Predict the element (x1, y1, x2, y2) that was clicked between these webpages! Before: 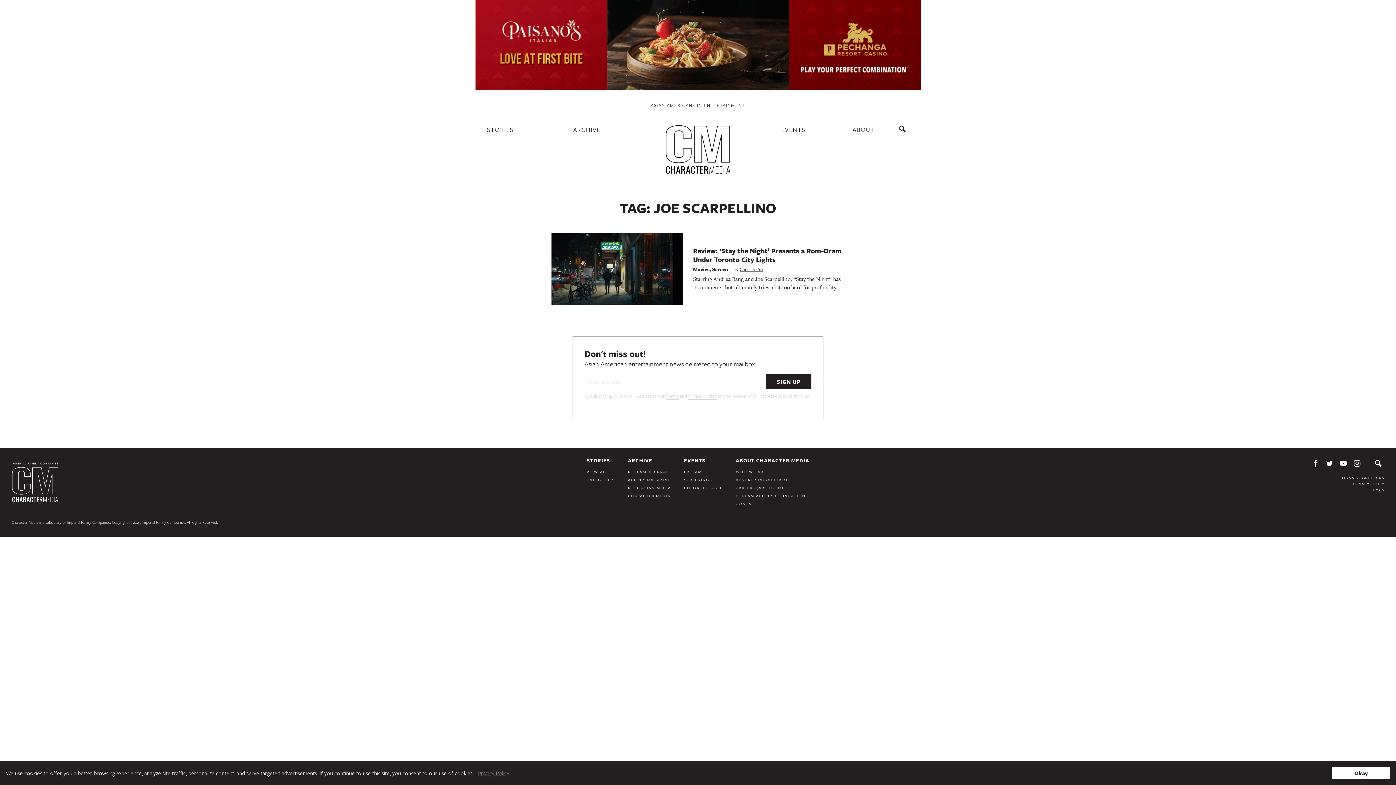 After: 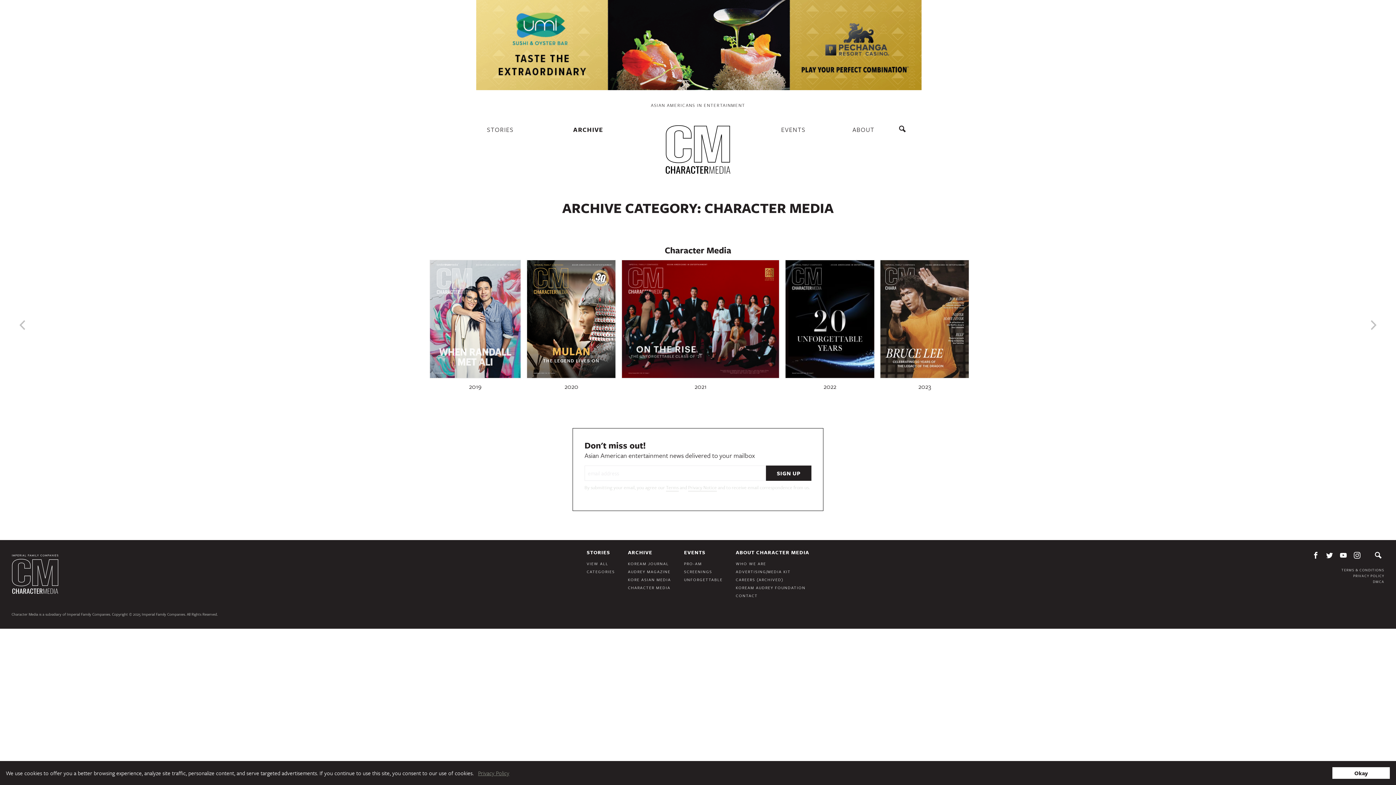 Action: label: CHARACTER MEDIA bbox: (628, 492, 670, 504)